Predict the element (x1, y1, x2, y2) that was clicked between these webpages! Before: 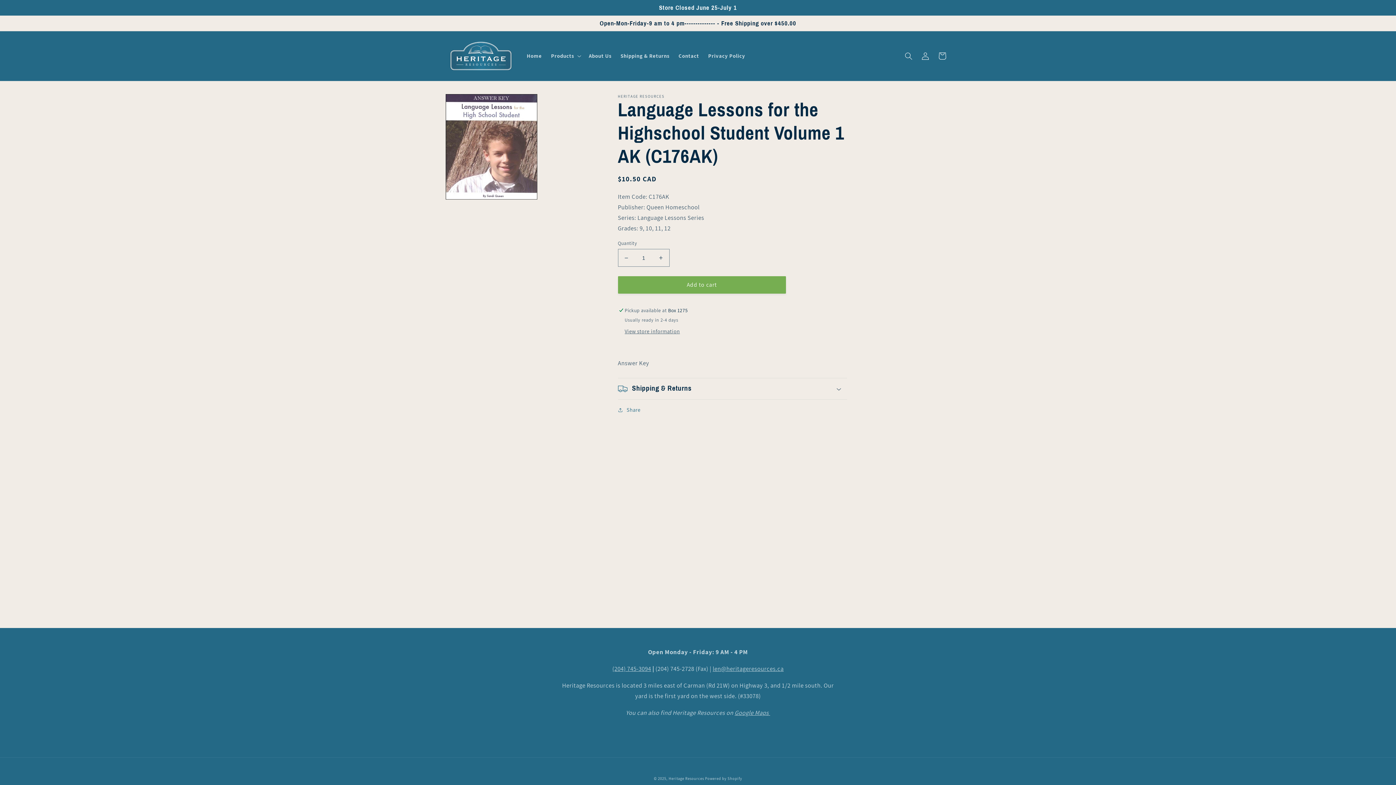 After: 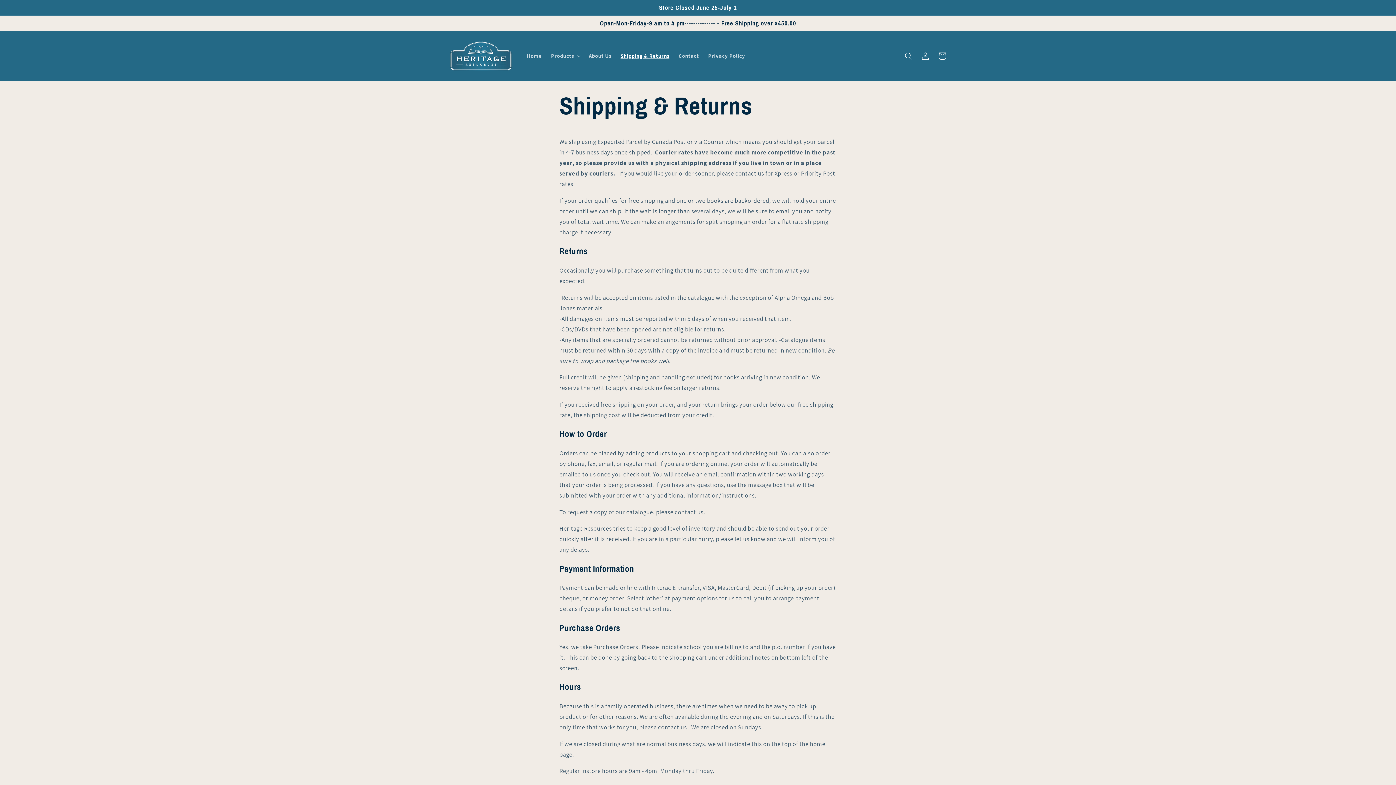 Action: bbox: (616, 48, 674, 63) label: Shipping & Returns